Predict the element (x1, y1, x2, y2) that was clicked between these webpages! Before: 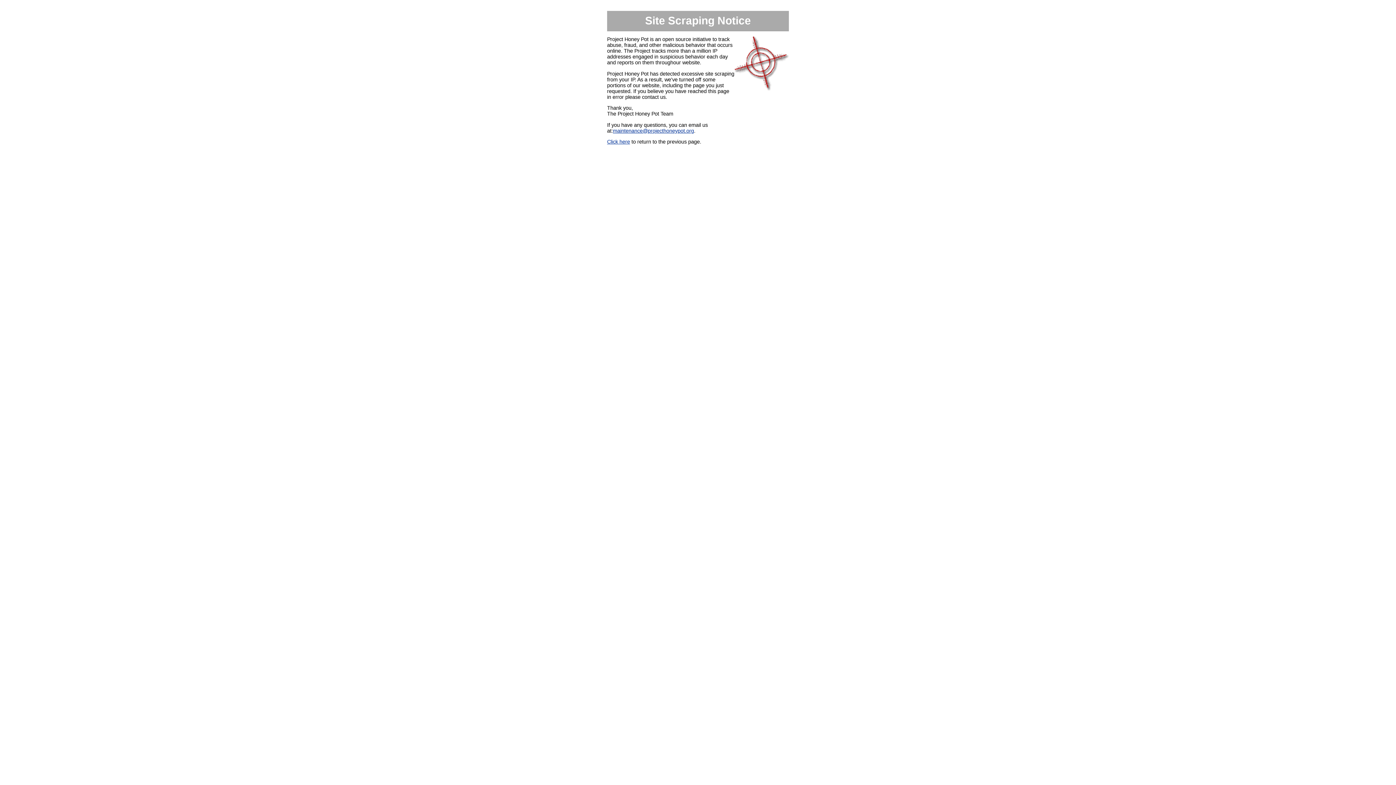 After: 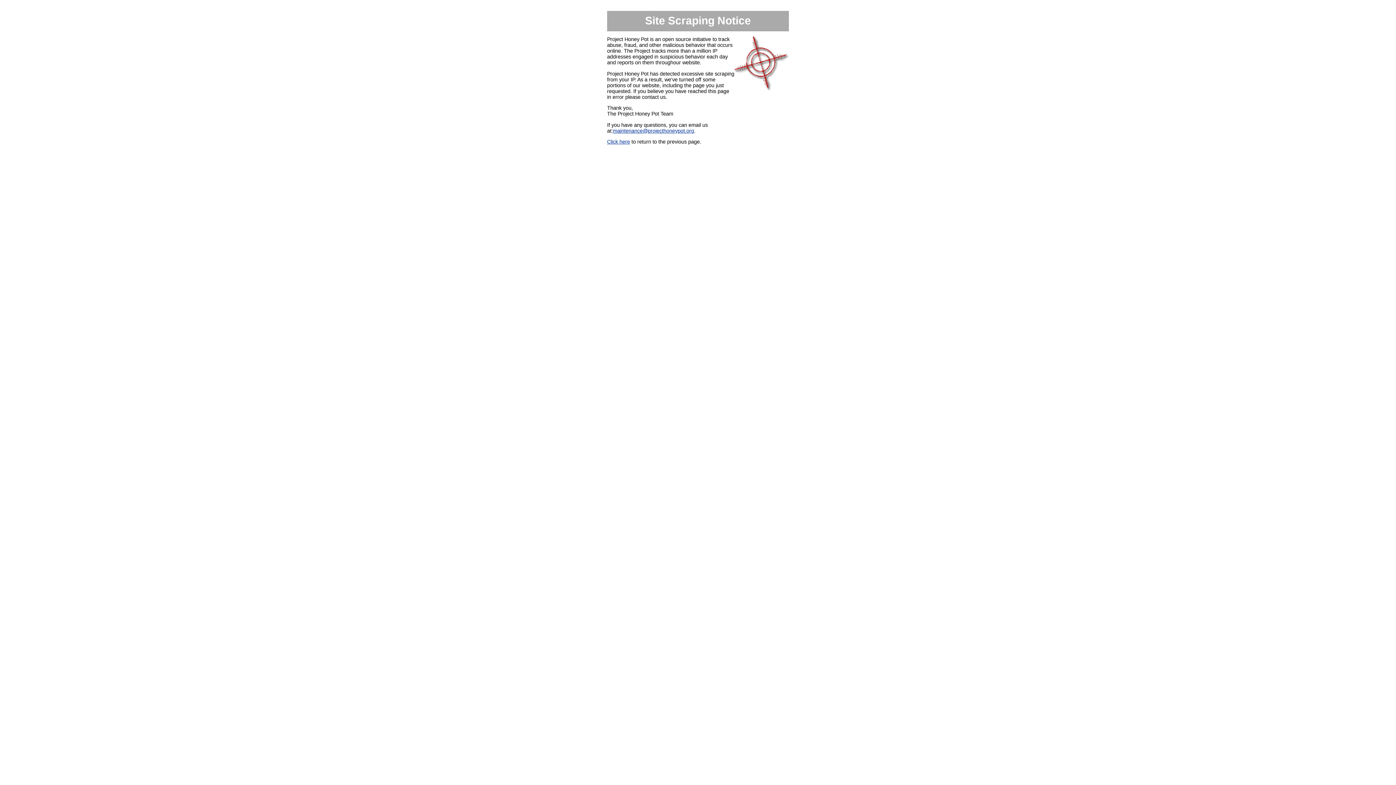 Action: bbox: (613, 127, 694, 133) label: maintenance@projecthoneypot.org